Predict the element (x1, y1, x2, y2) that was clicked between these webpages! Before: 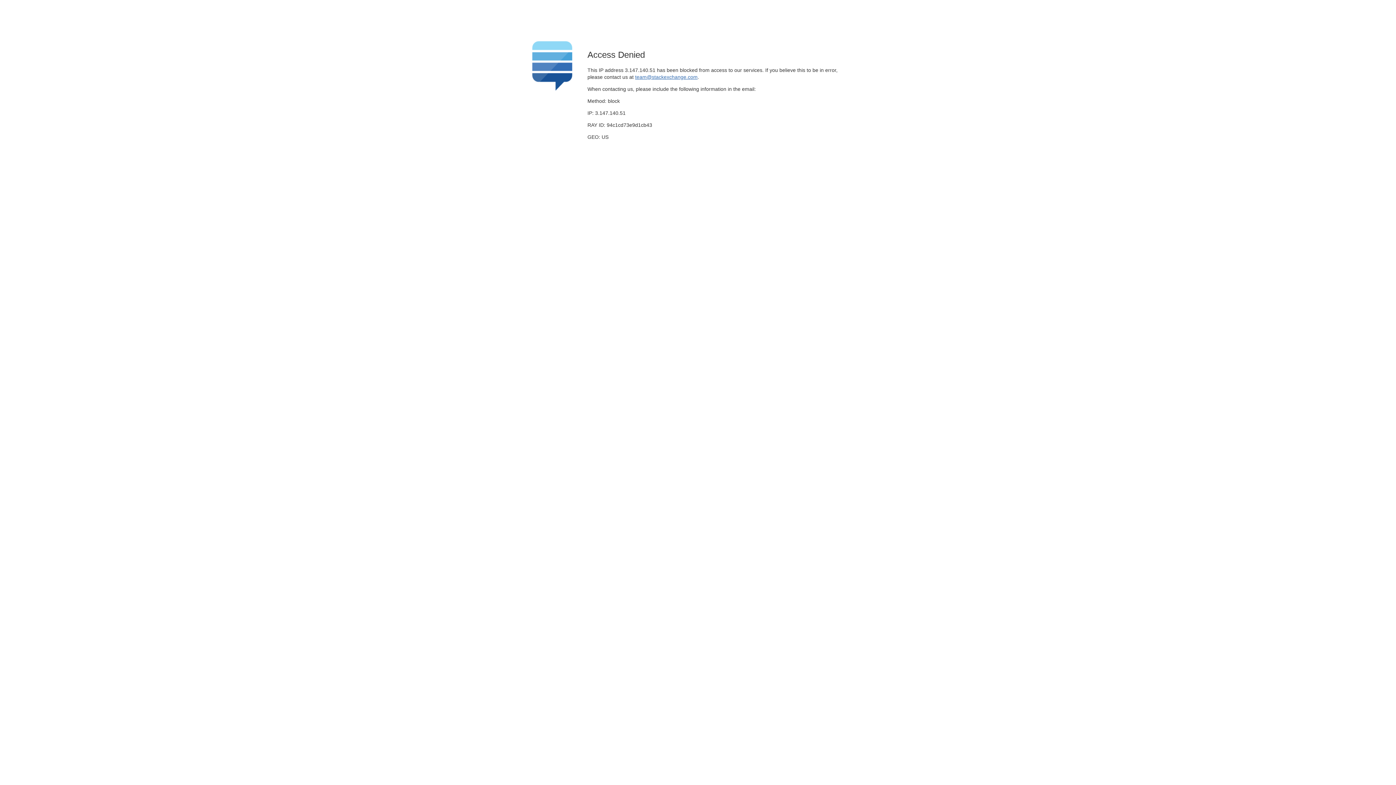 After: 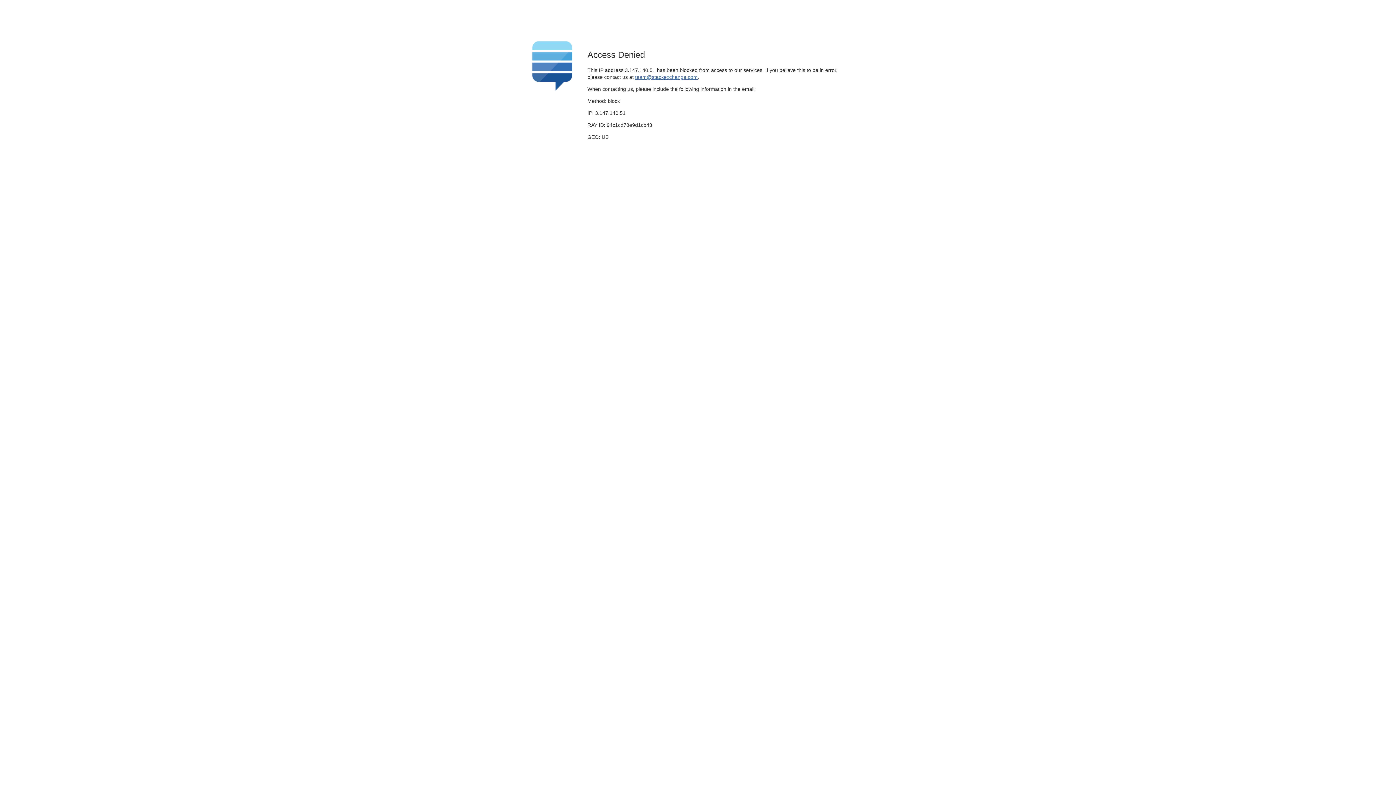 Action: bbox: (635, 74, 697, 79) label: team@stackexchange.com